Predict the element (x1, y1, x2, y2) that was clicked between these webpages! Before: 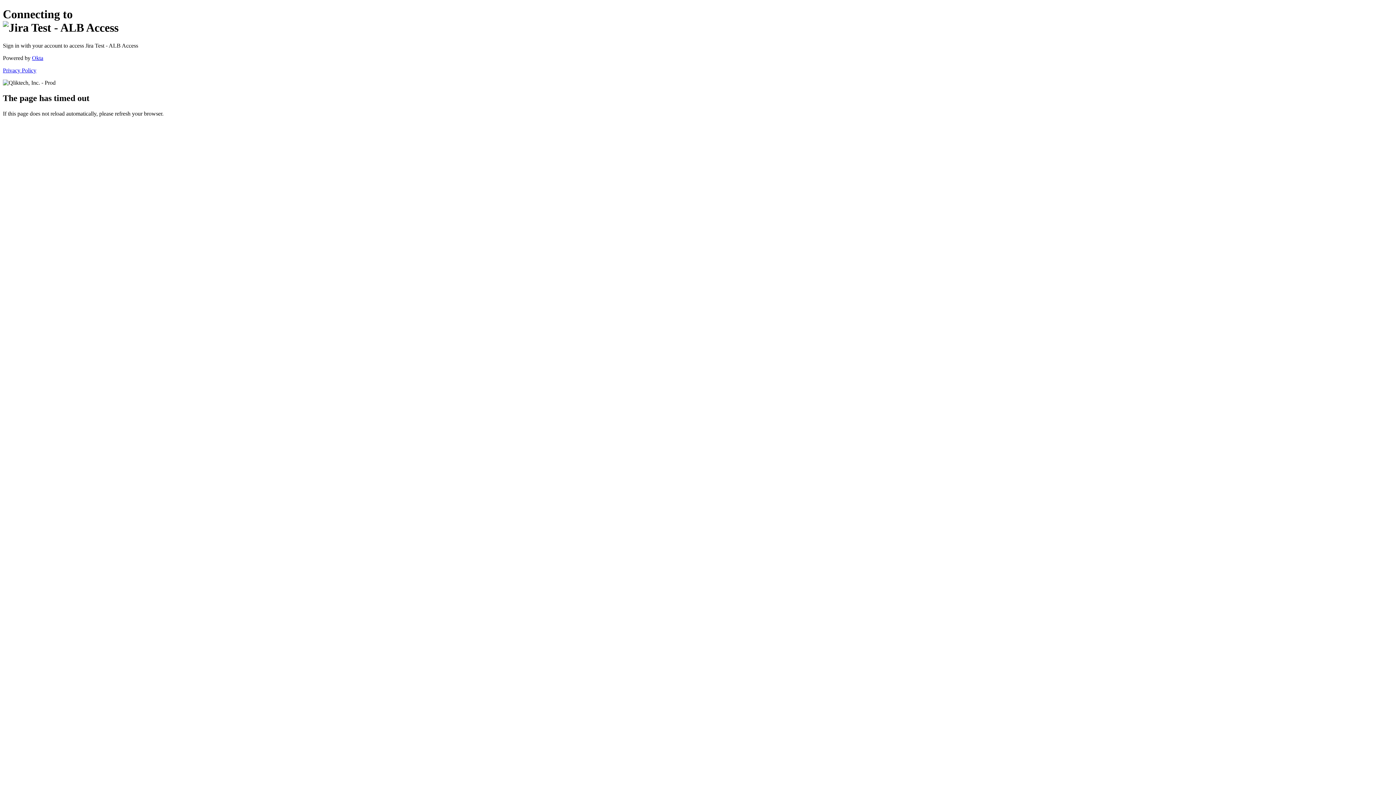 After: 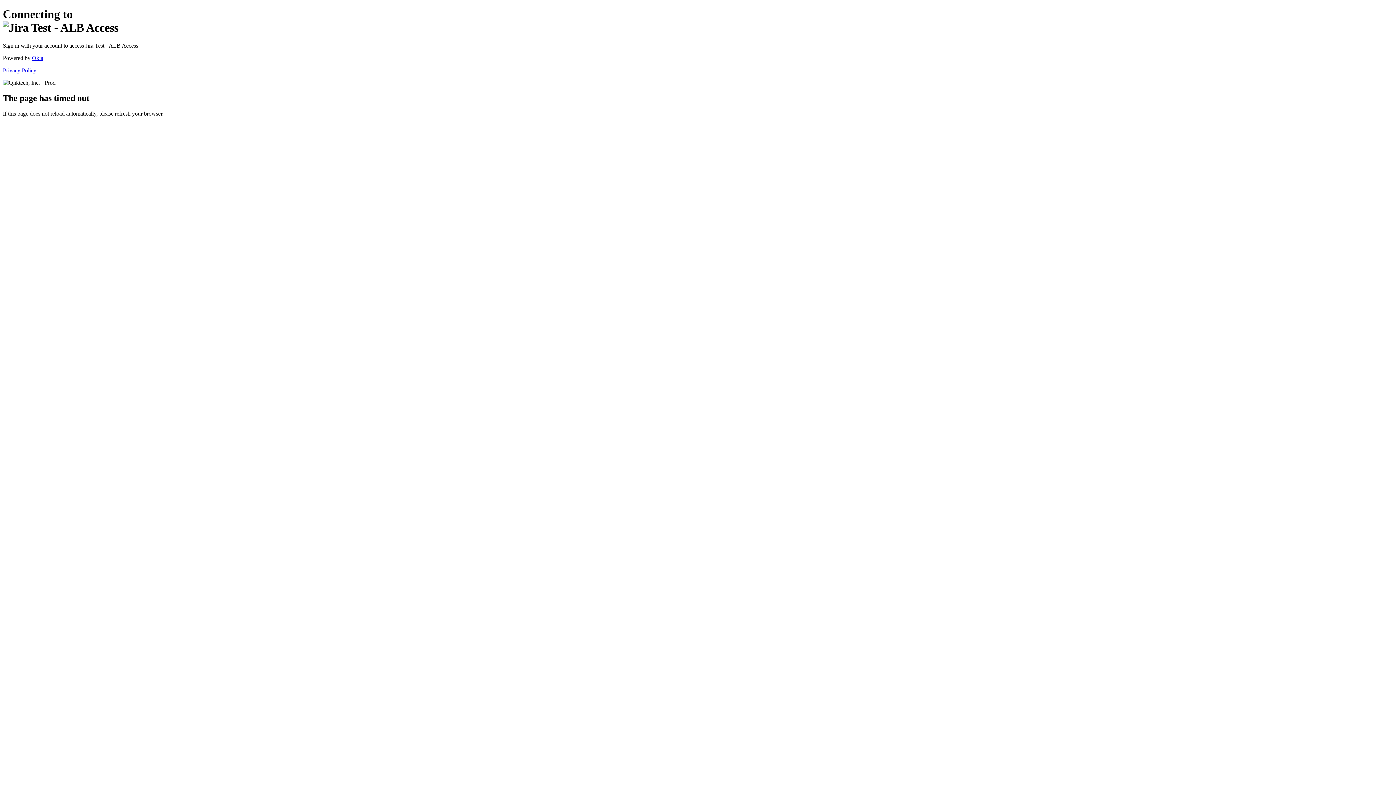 Action: bbox: (2, 67, 36, 73) label: Privacy Policy